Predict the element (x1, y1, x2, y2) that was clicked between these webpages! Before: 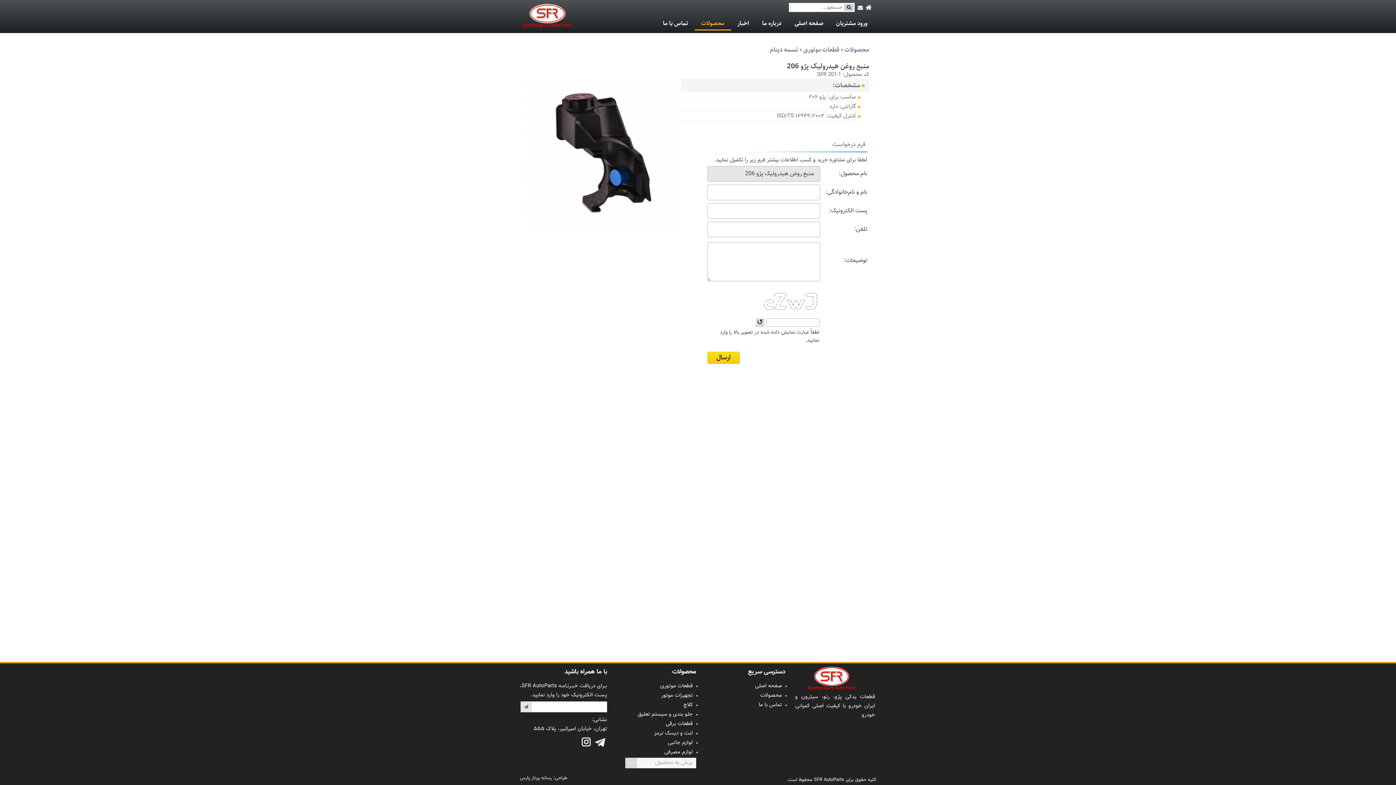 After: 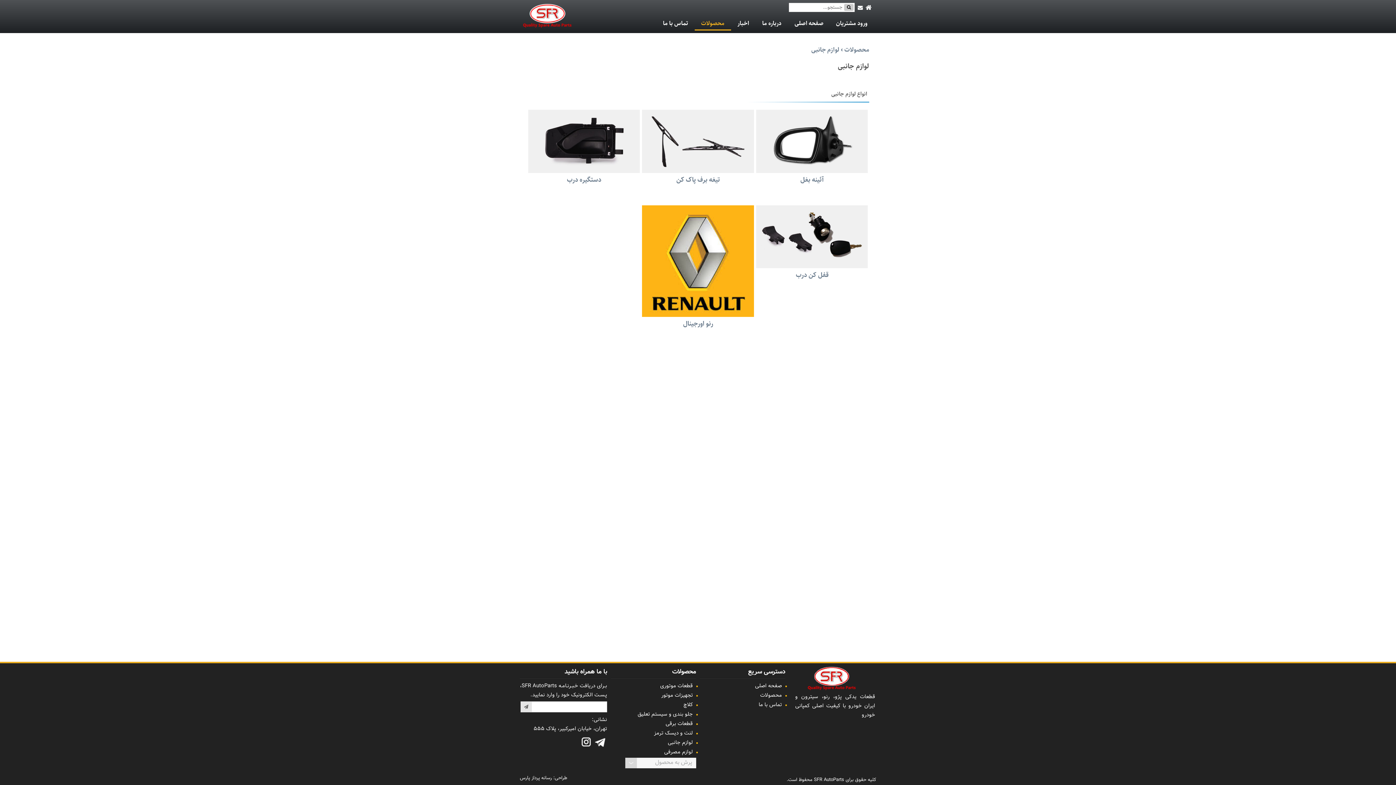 Action: bbox: (668, 738, 693, 747) label: لوازم جانبی